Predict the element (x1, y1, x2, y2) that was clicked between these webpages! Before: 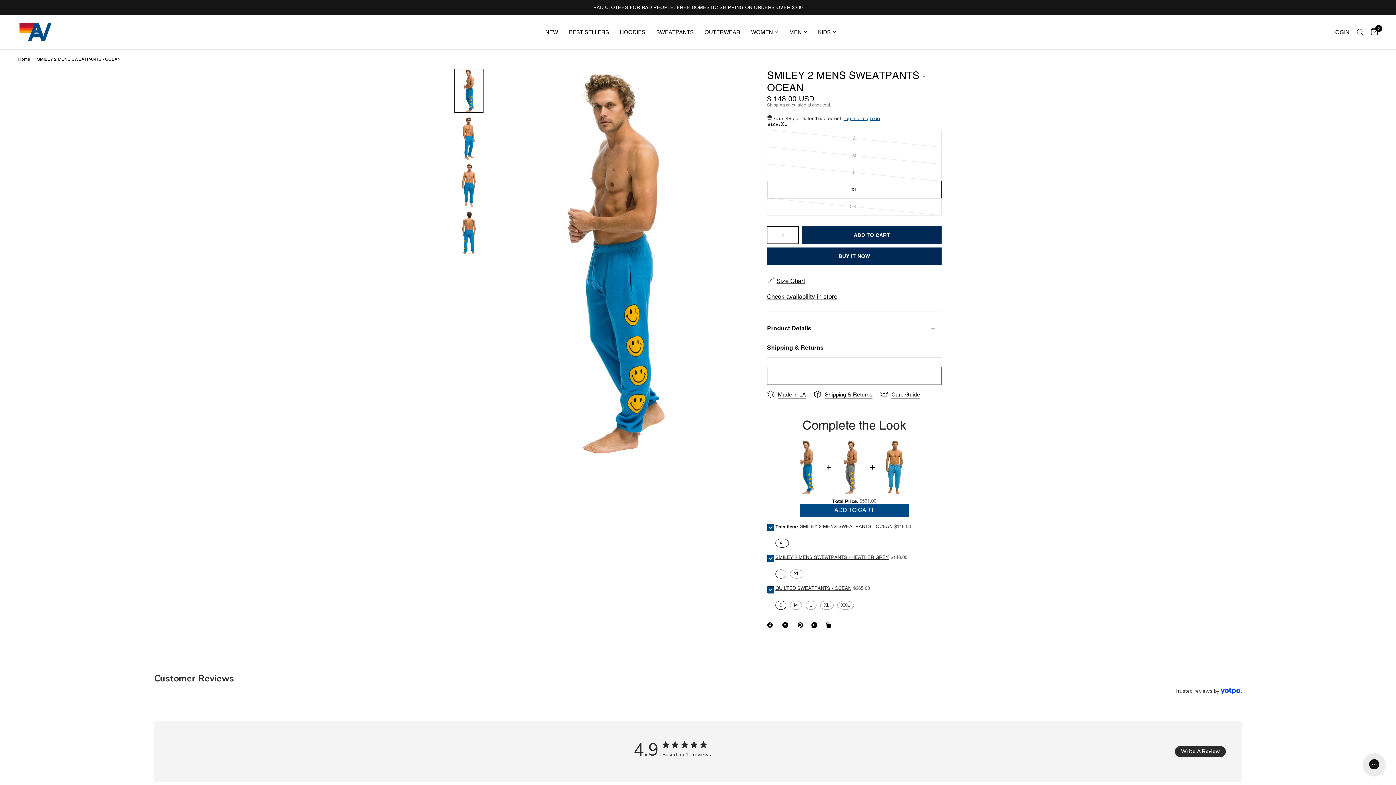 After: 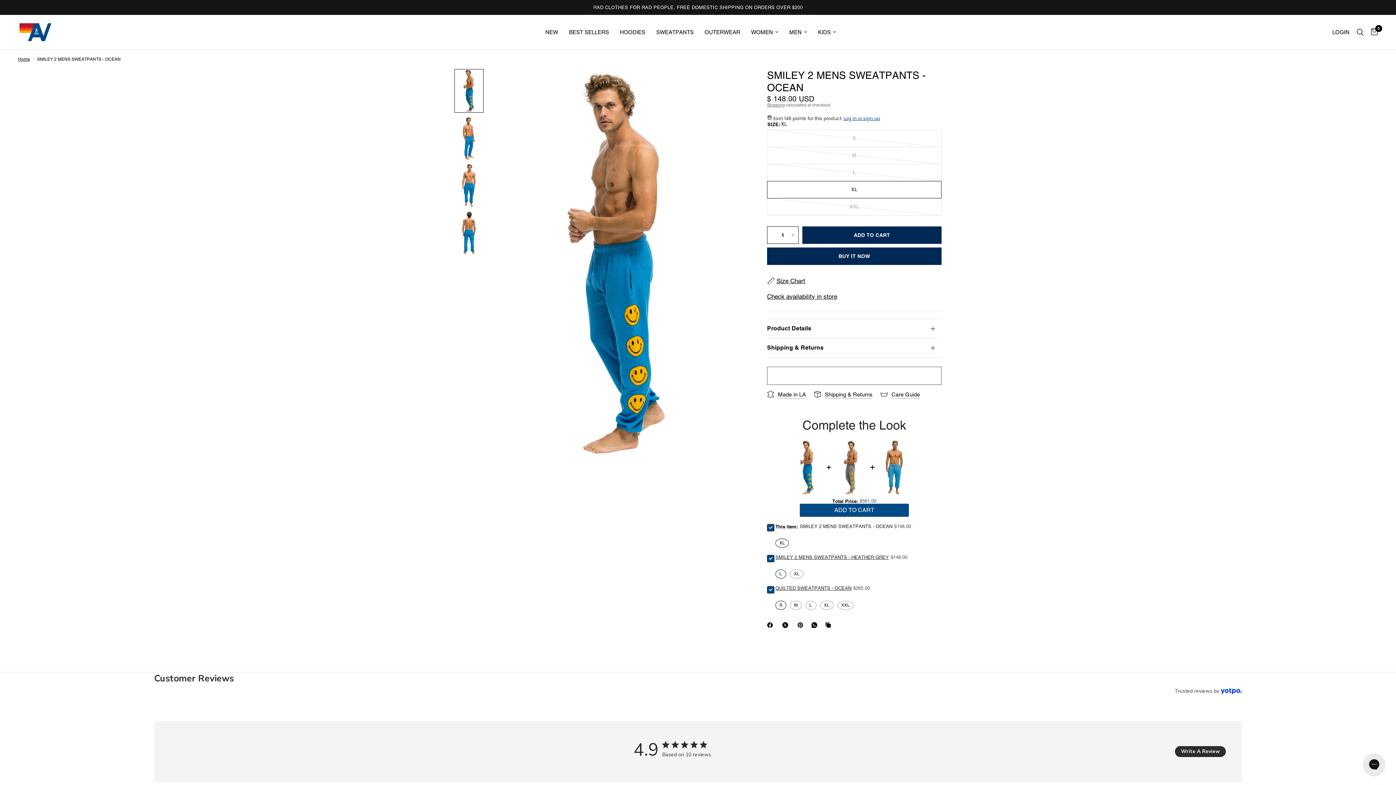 Action: bbox: (811, 621, 820, 629) label: WhatsApp